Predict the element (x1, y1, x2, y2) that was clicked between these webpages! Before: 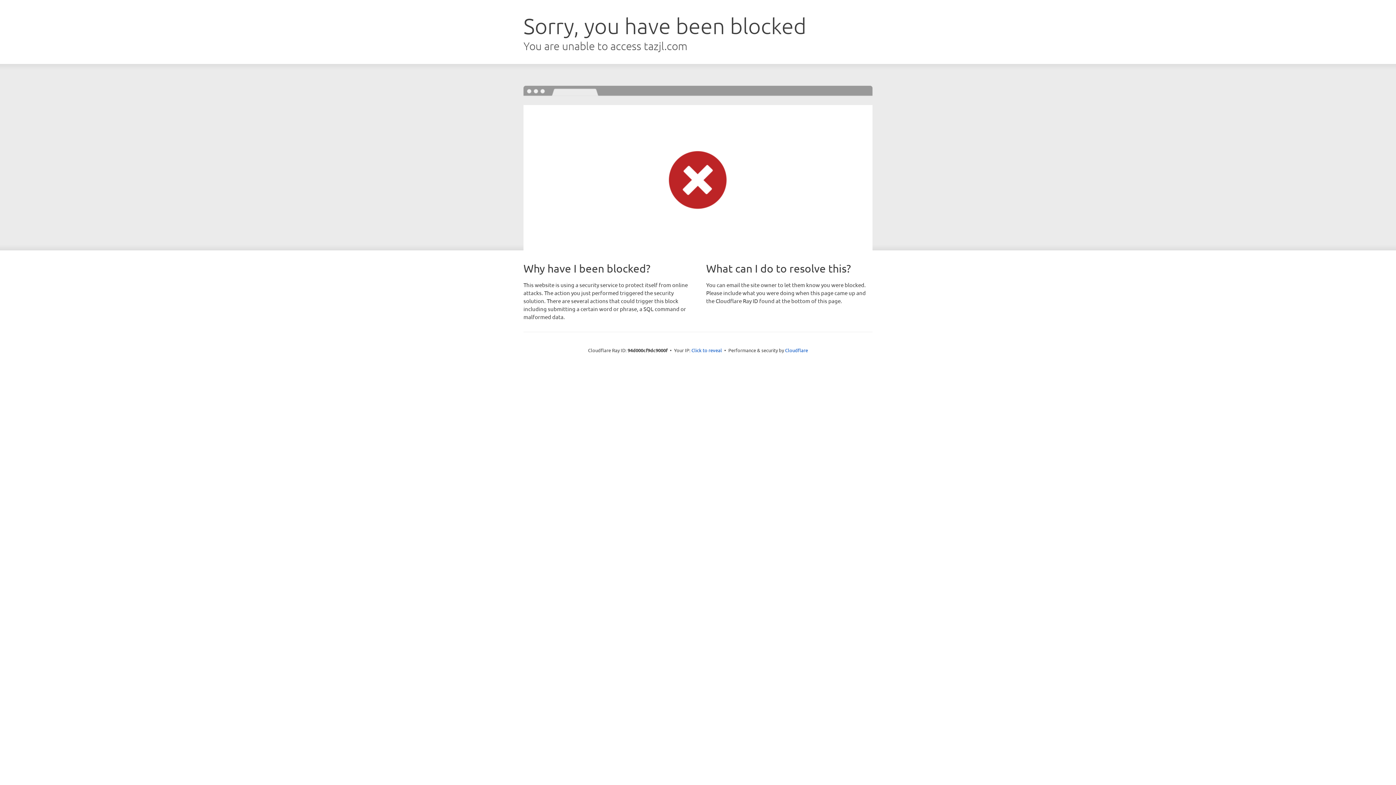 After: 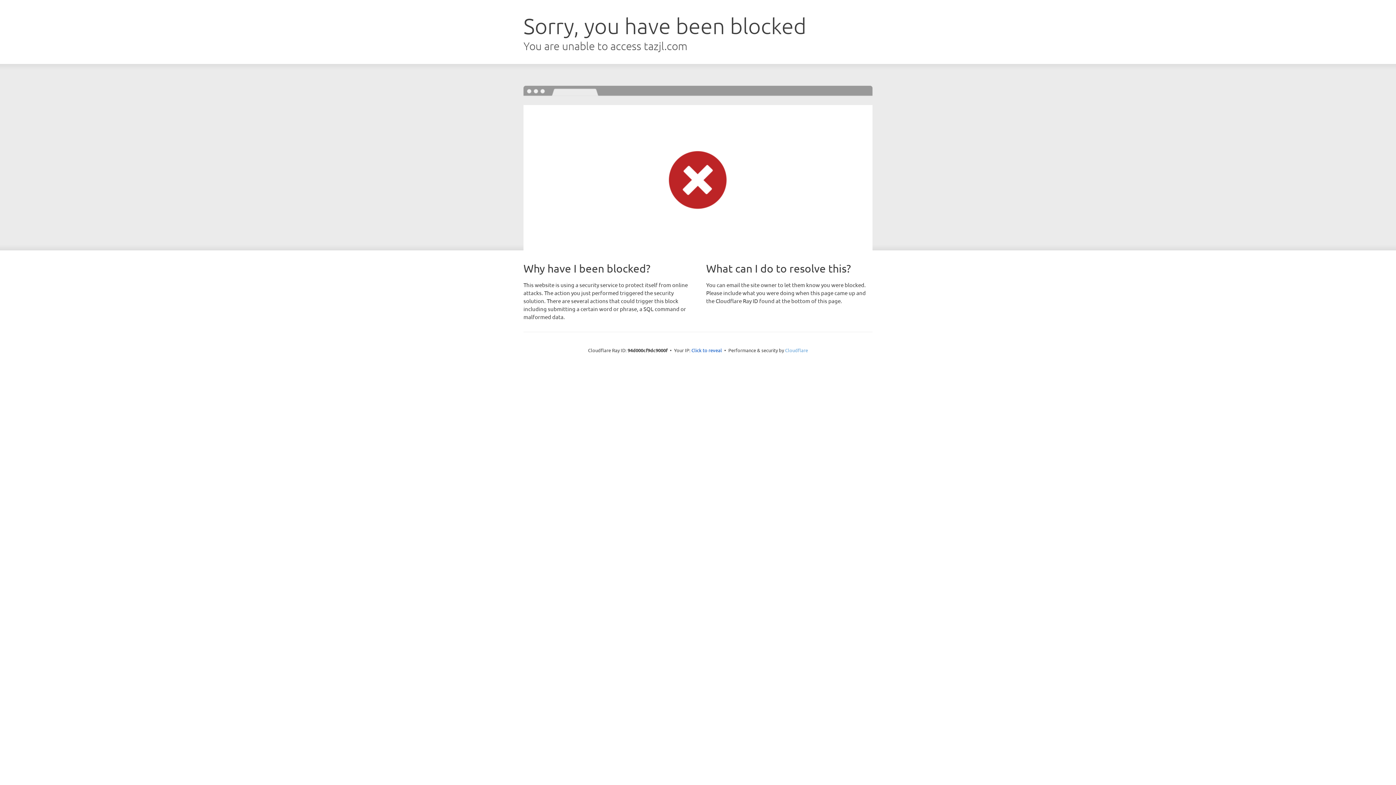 Action: label: Cloudflare bbox: (785, 347, 808, 353)